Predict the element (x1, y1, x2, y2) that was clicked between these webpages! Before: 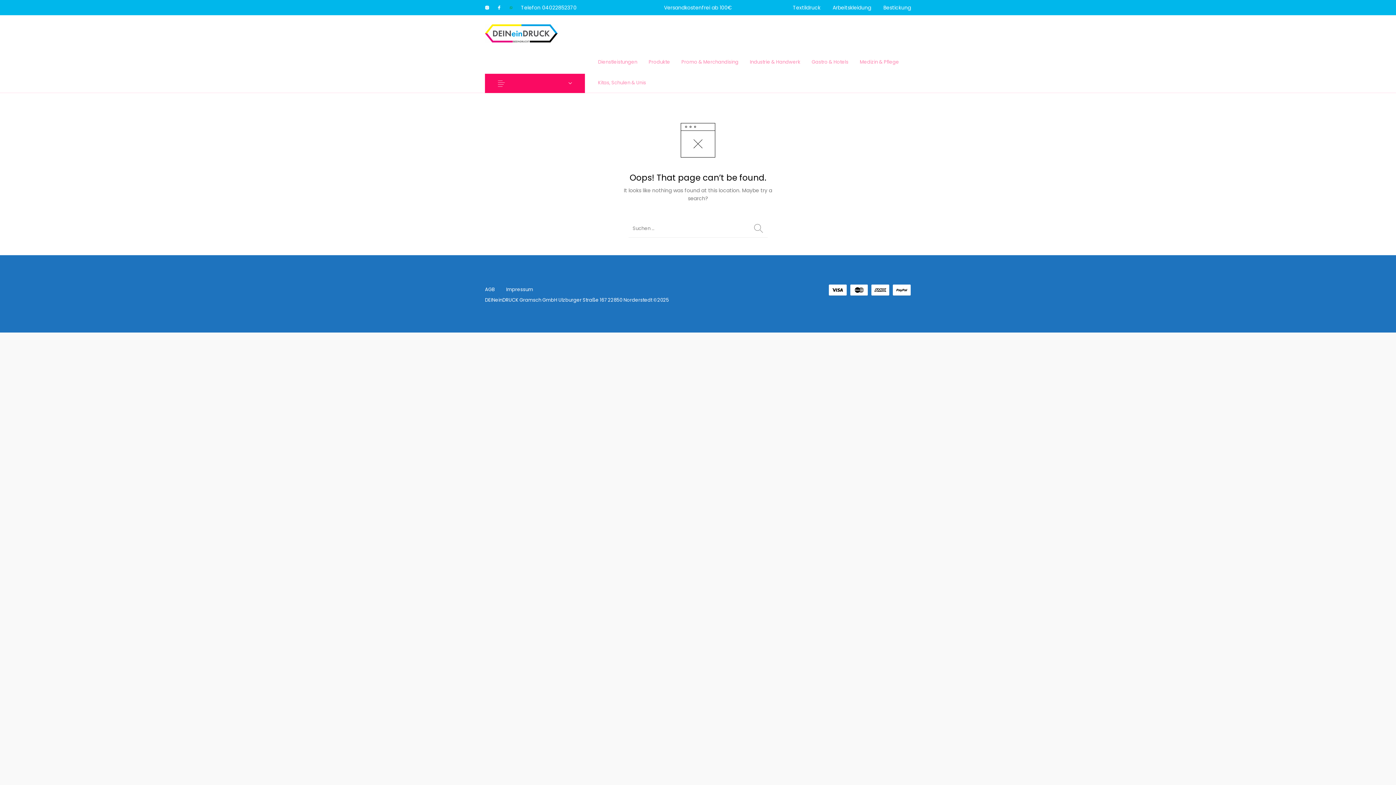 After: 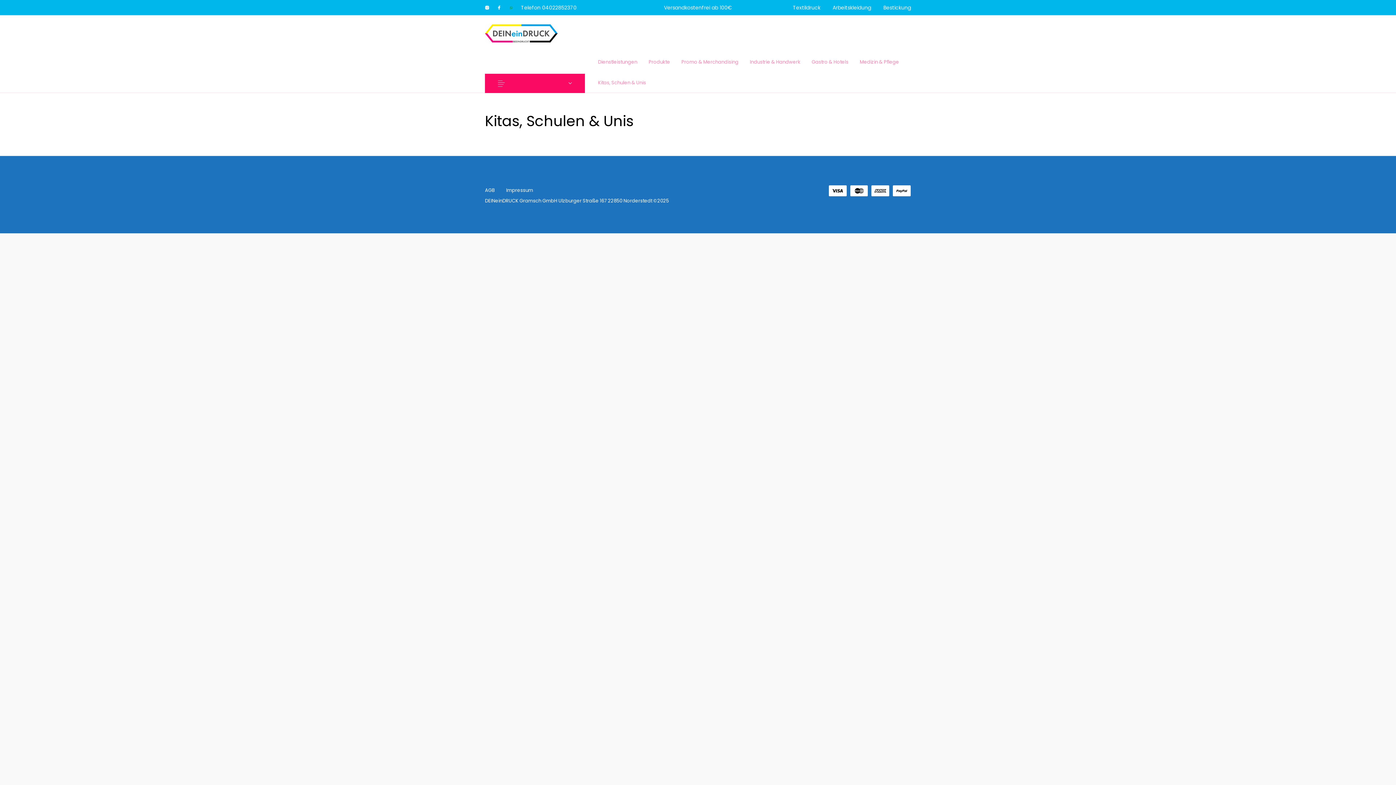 Action: bbox: (592, 72, 651, 93) label: Kitas, Schulen & Unis